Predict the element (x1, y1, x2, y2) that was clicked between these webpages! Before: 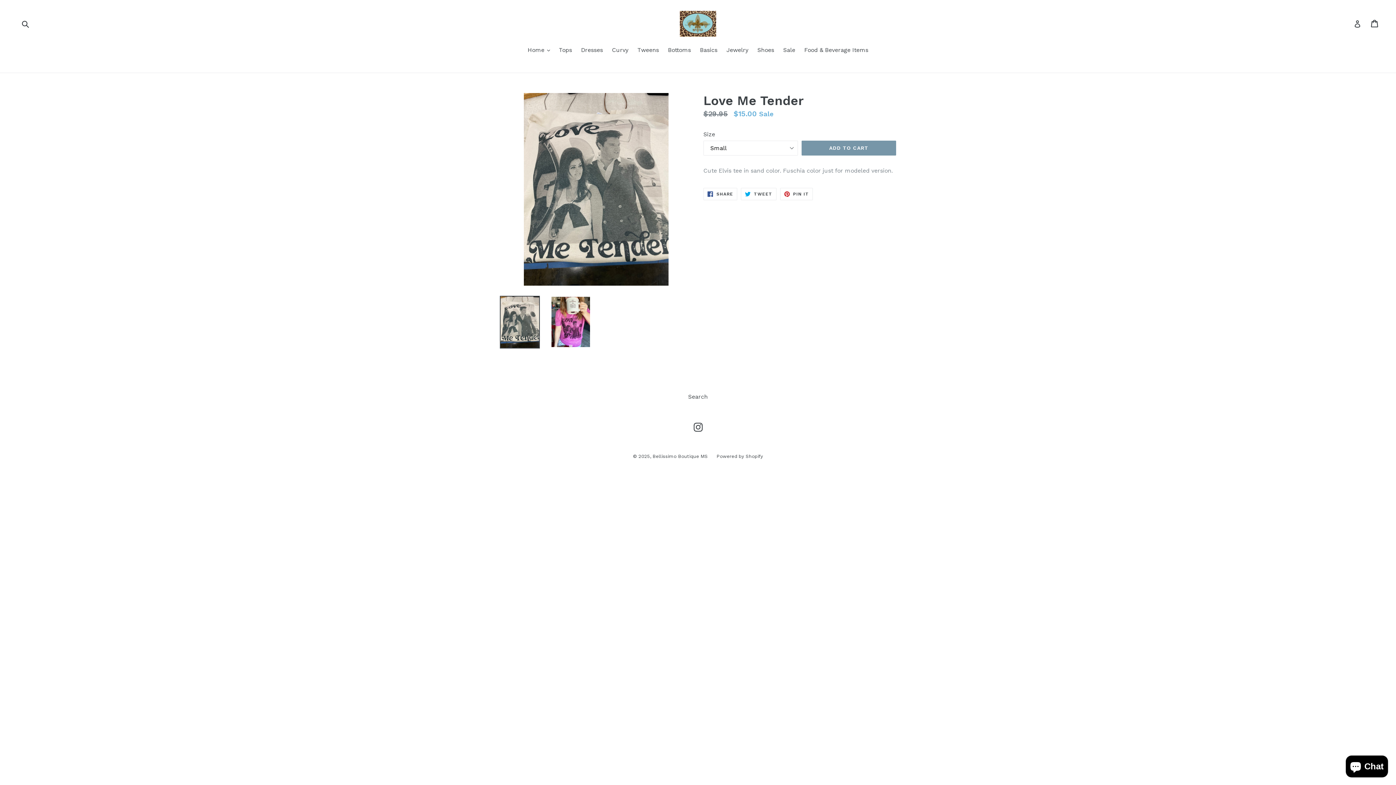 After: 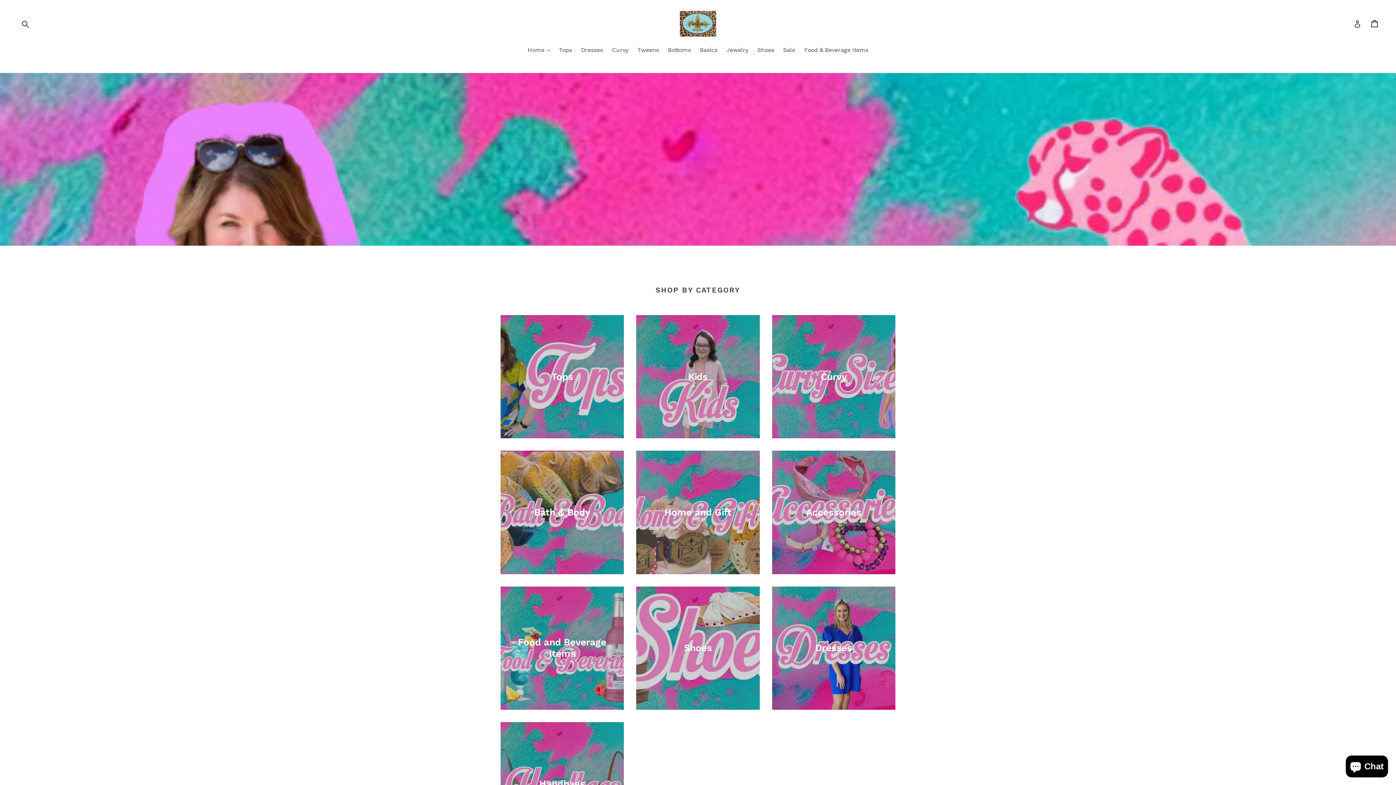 Action: bbox: (472, 10, 924, 36)